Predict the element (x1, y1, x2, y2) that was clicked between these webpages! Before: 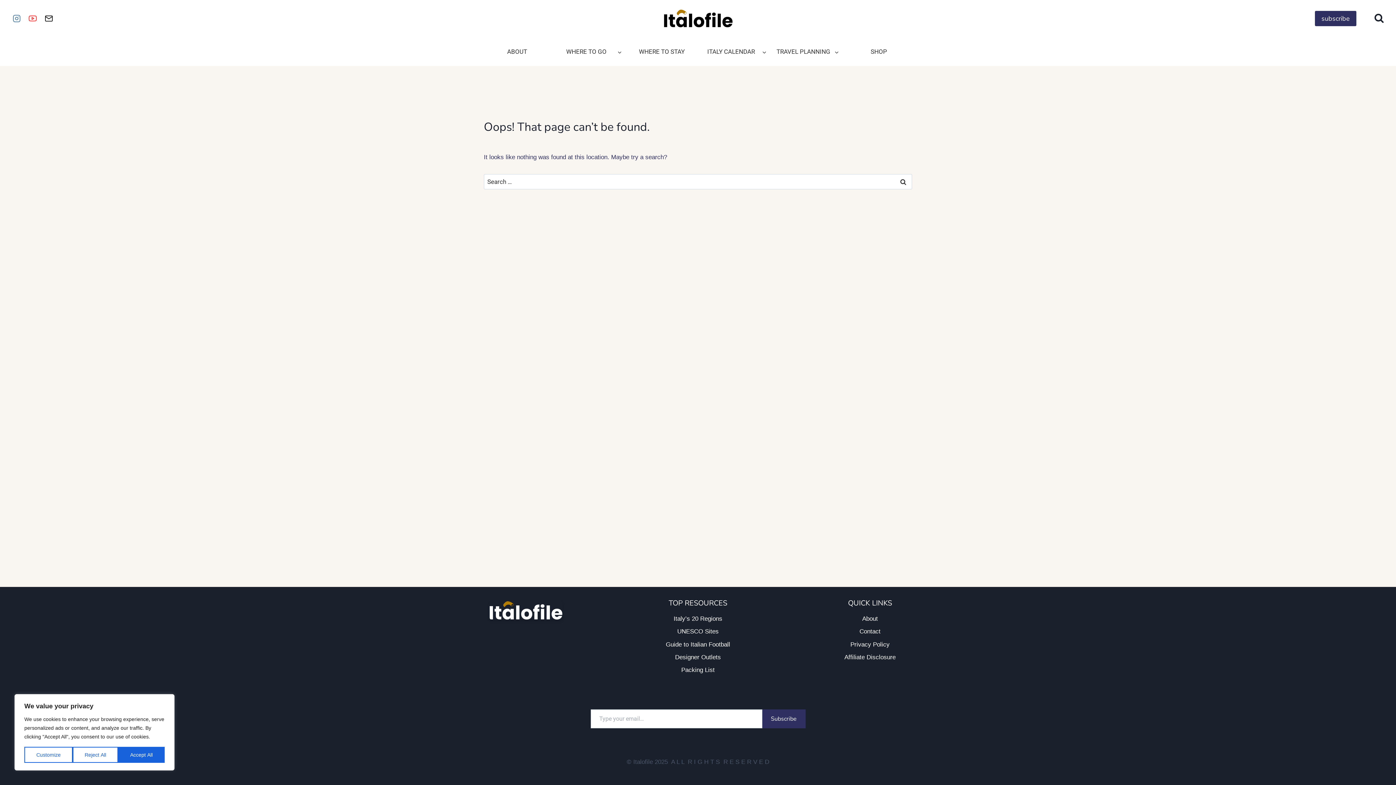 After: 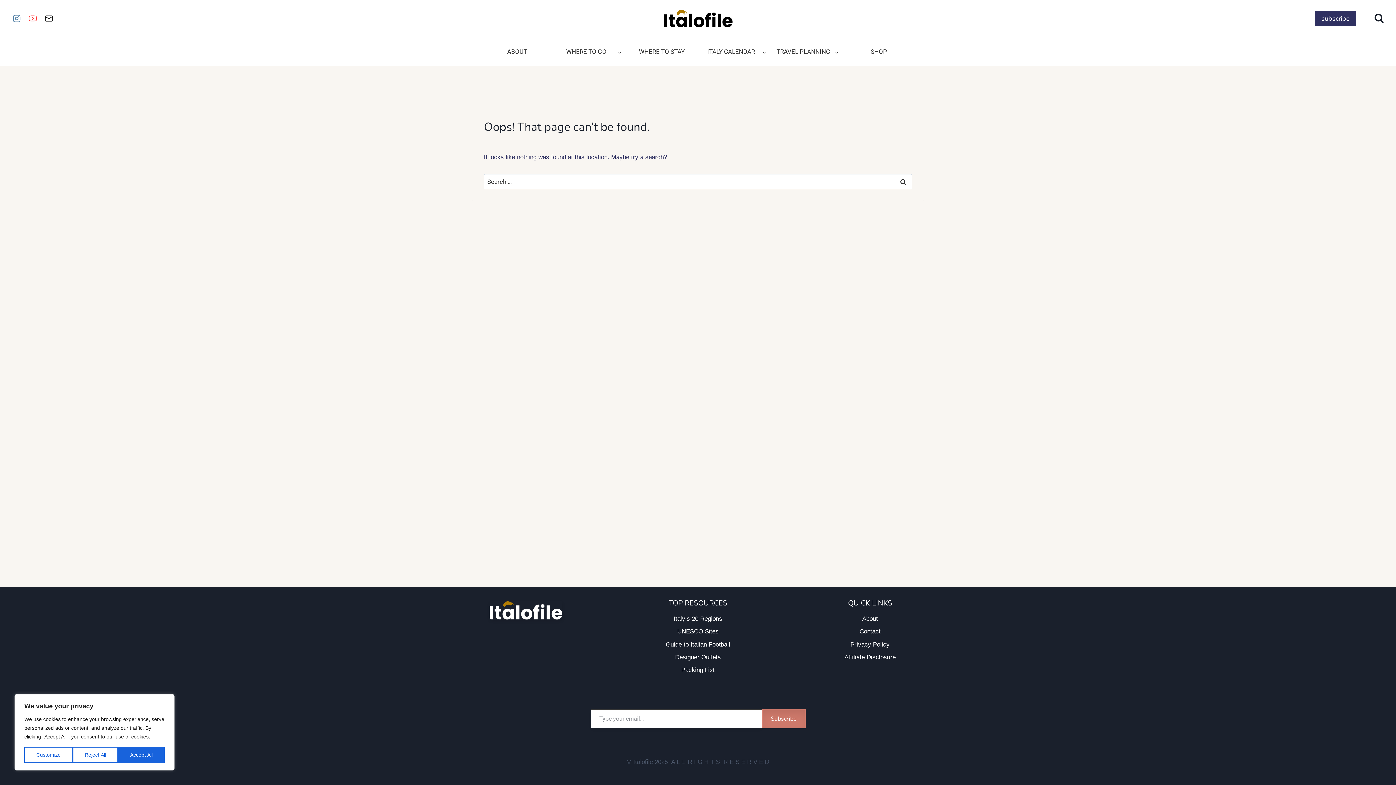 Action: bbox: (762, 709, 805, 728) label: Subscribe